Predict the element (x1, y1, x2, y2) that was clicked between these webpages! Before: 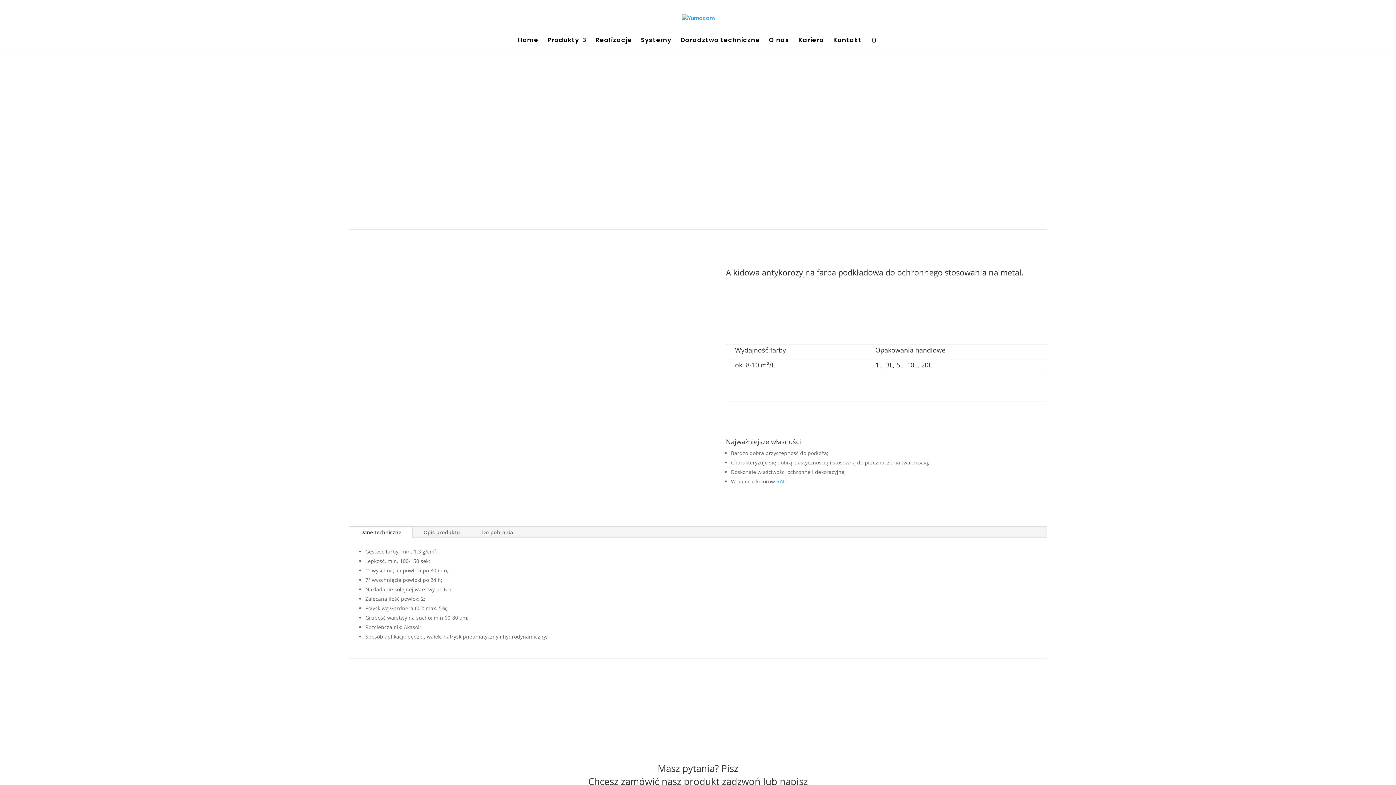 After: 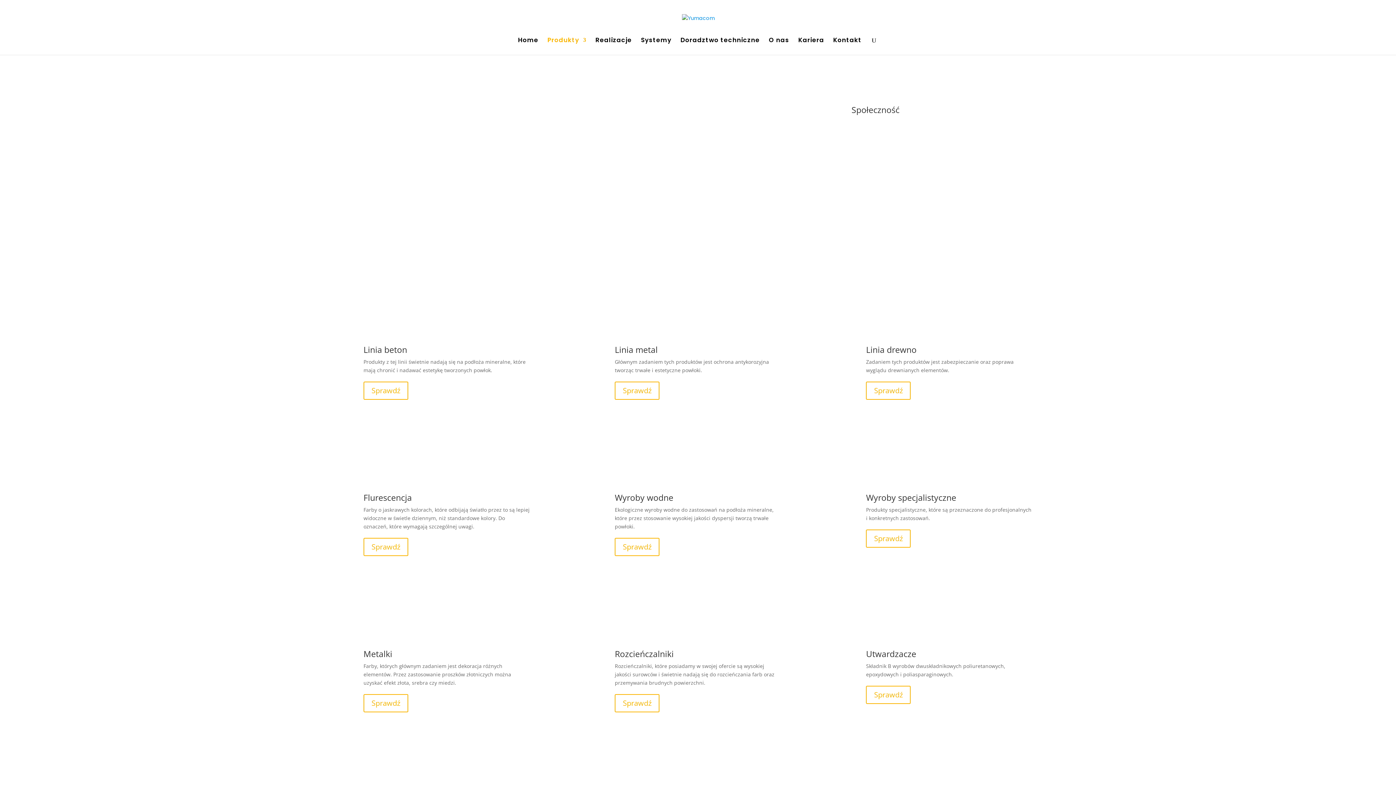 Action: label: Produkty bbox: (547, 37, 586, 54)